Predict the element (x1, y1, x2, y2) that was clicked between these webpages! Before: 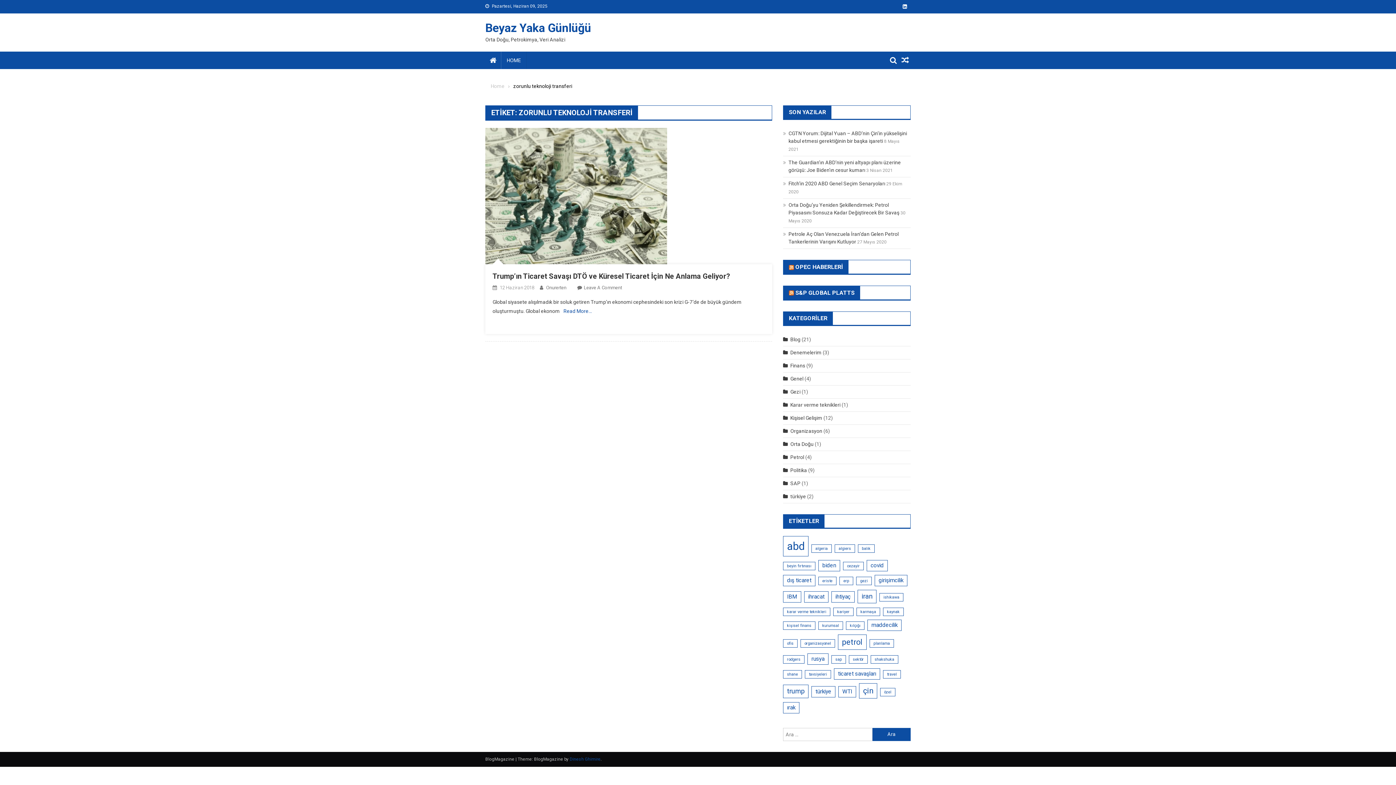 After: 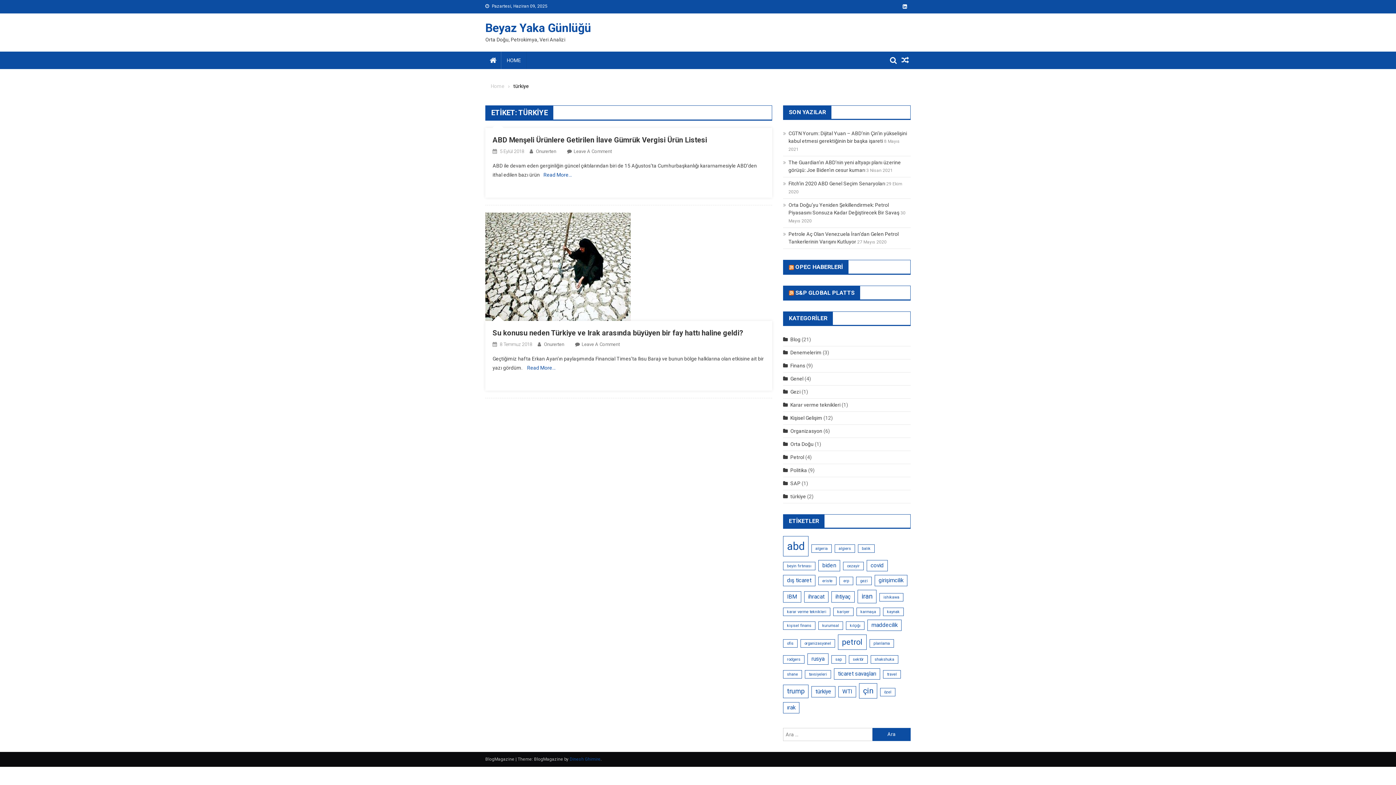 Action: label: türkiye (2 öge) bbox: (811, 686, 835, 697)